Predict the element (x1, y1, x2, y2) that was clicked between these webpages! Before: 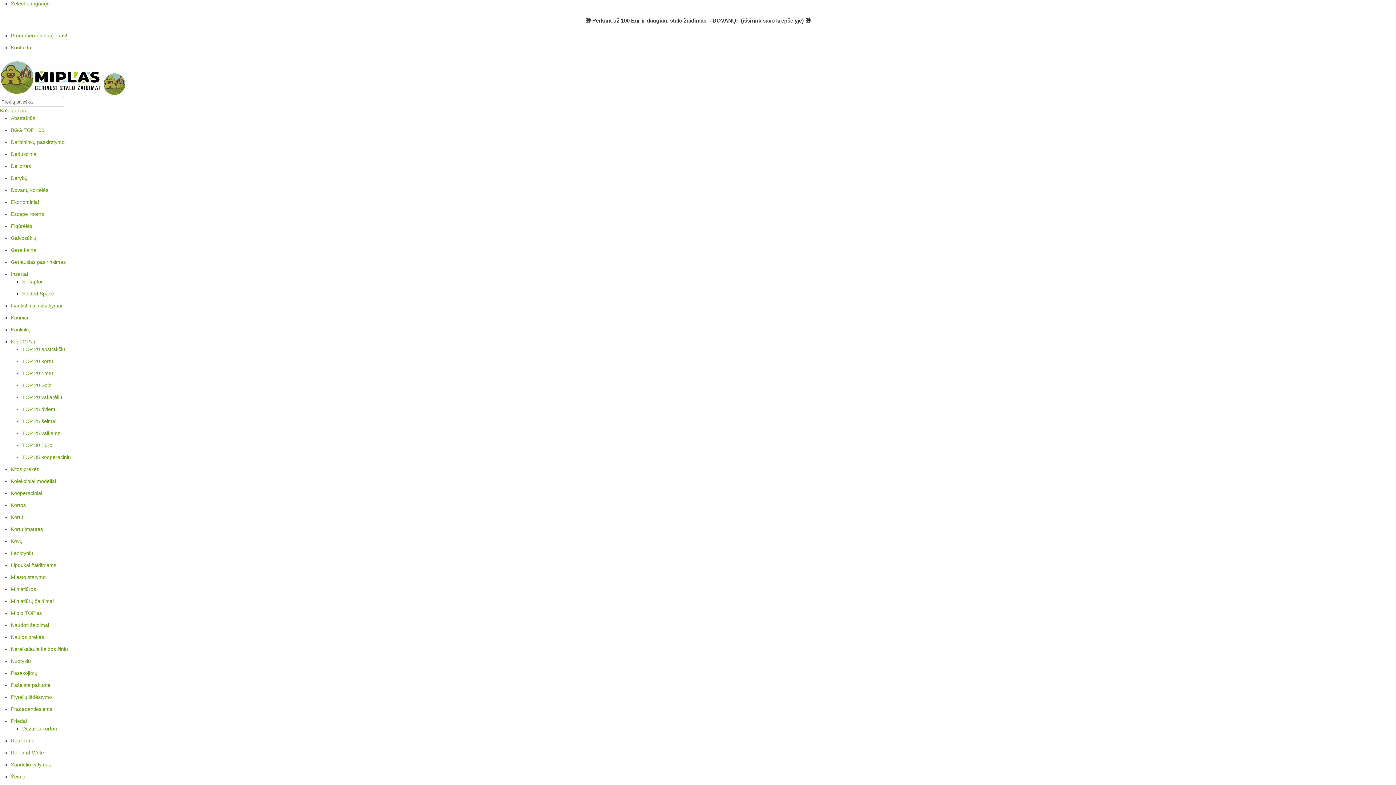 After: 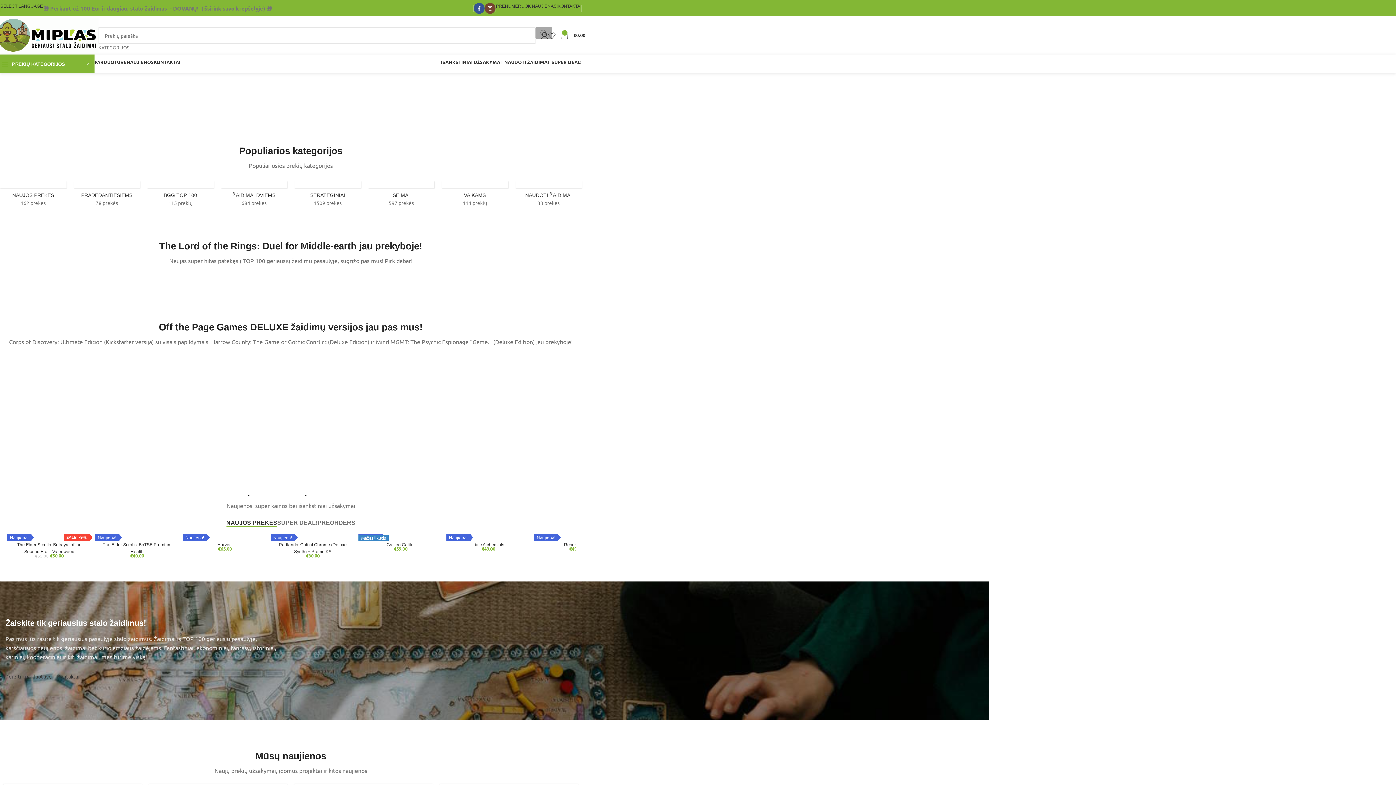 Action: bbox: (0, 90, 103, 96) label: Site logo